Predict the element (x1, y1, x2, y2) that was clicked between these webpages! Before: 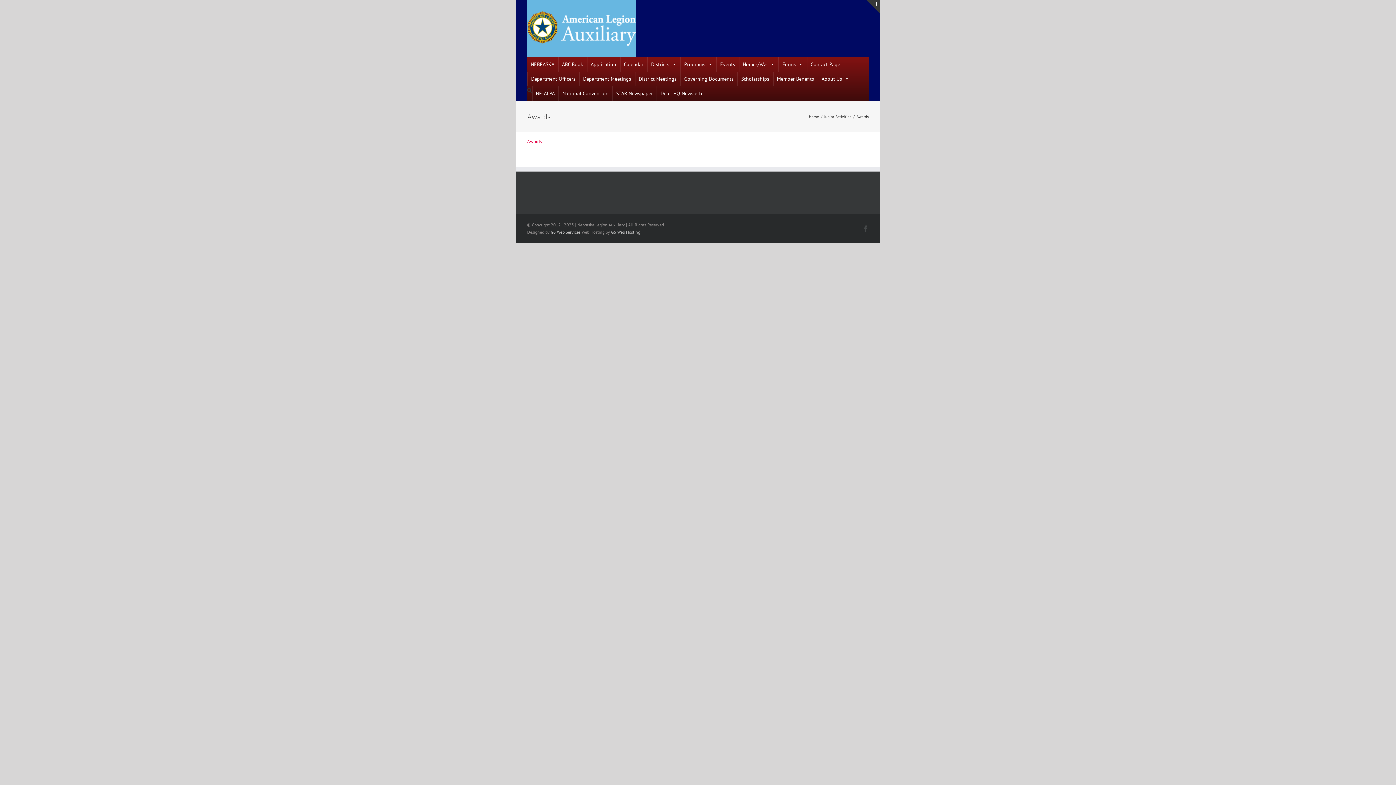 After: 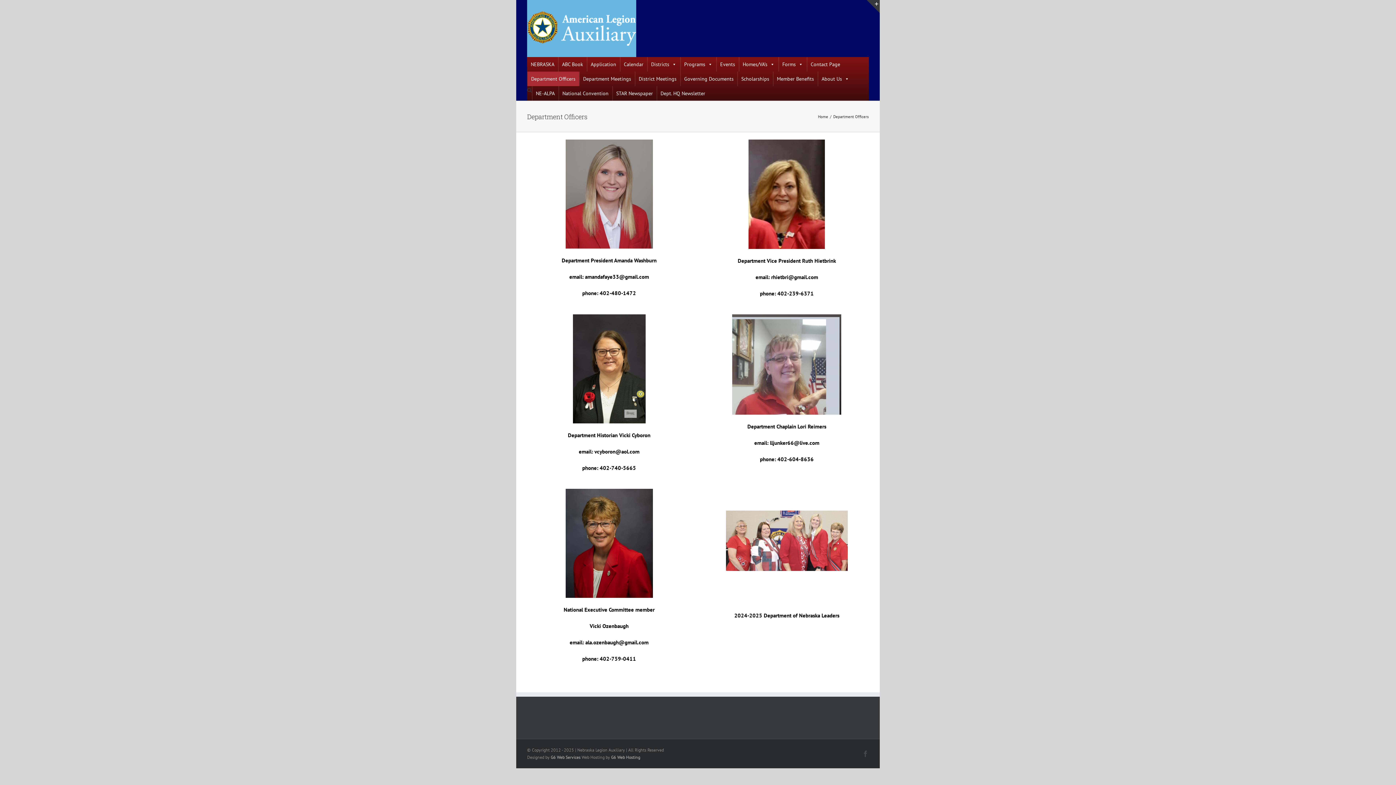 Action: bbox: (527, 71, 579, 86) label: Department Officers